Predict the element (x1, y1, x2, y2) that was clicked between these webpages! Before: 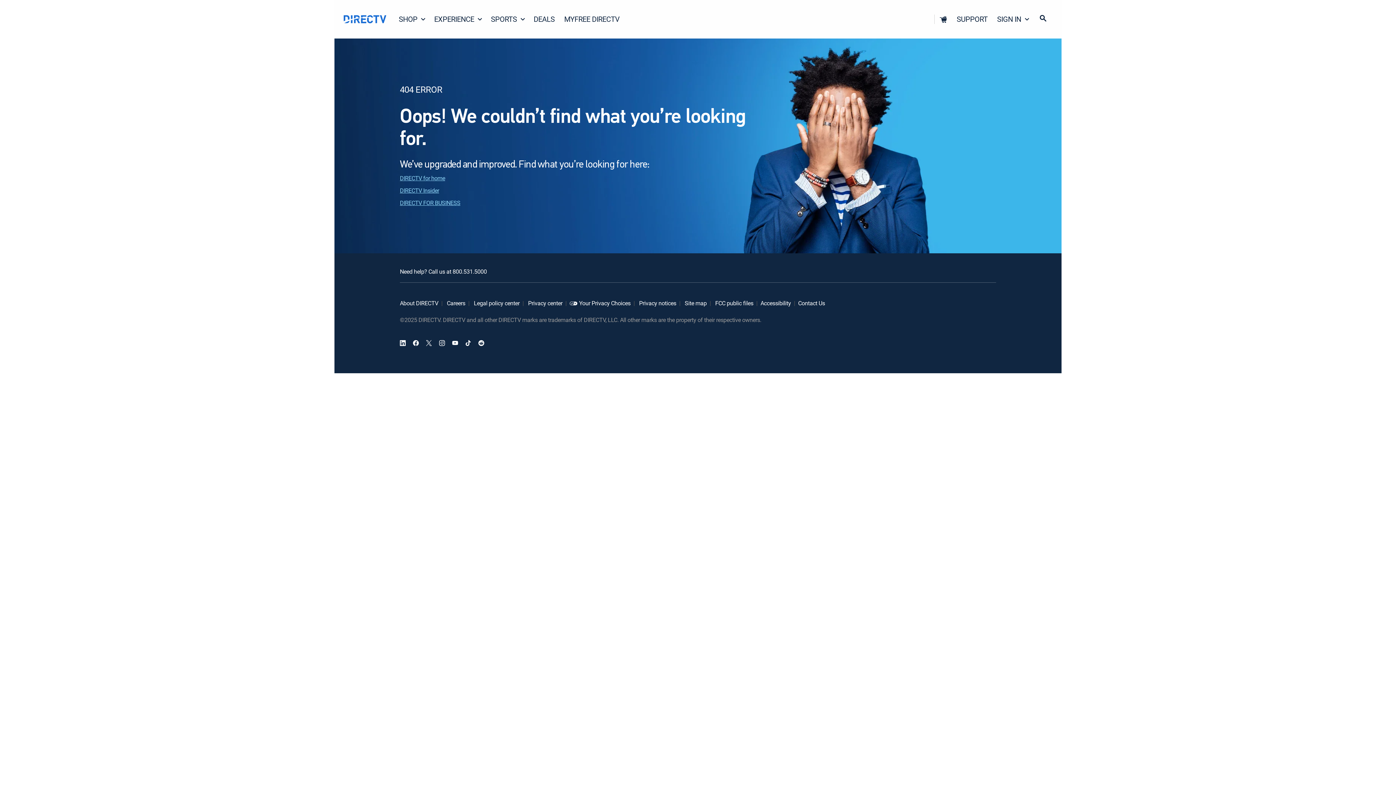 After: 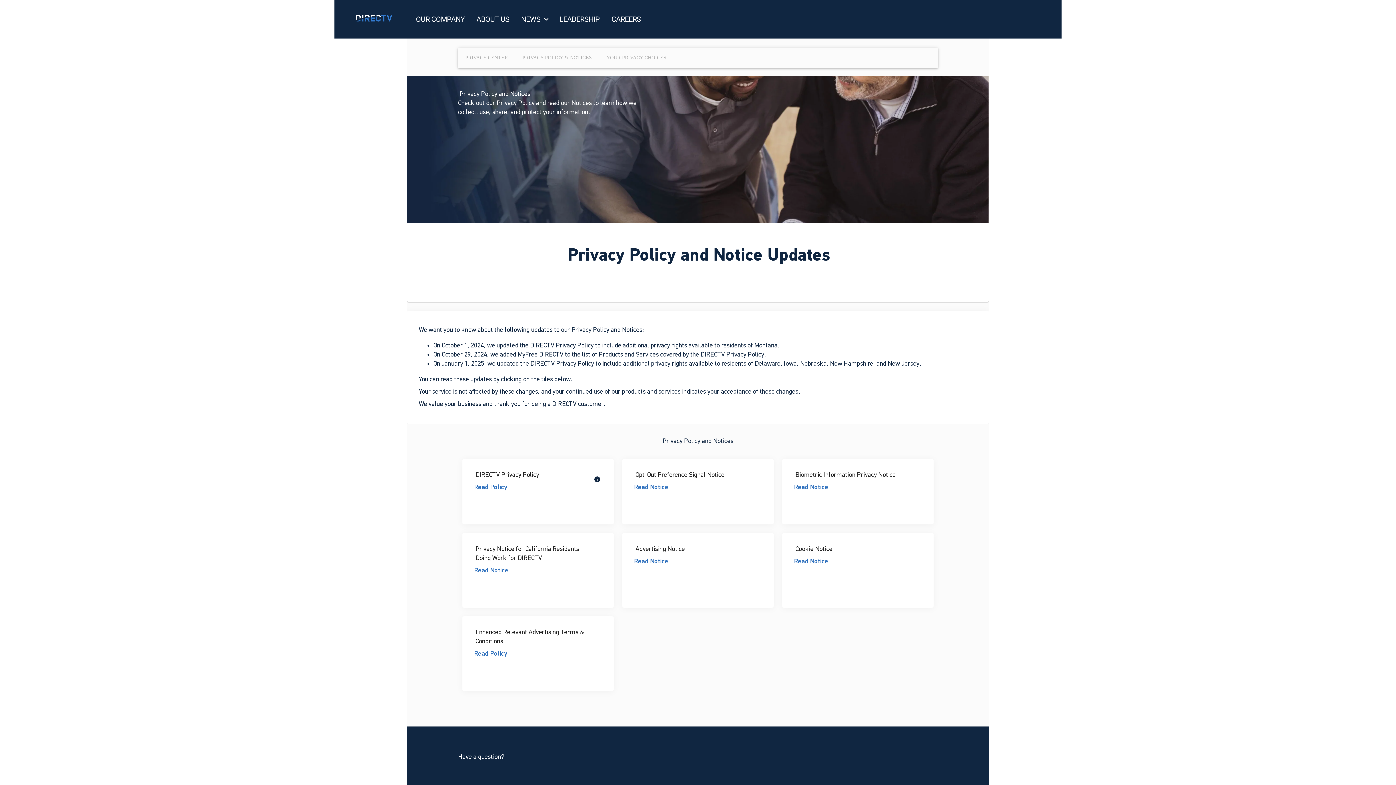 Action: label:     Privacy notices bbox: (637, 299, 676, 307)